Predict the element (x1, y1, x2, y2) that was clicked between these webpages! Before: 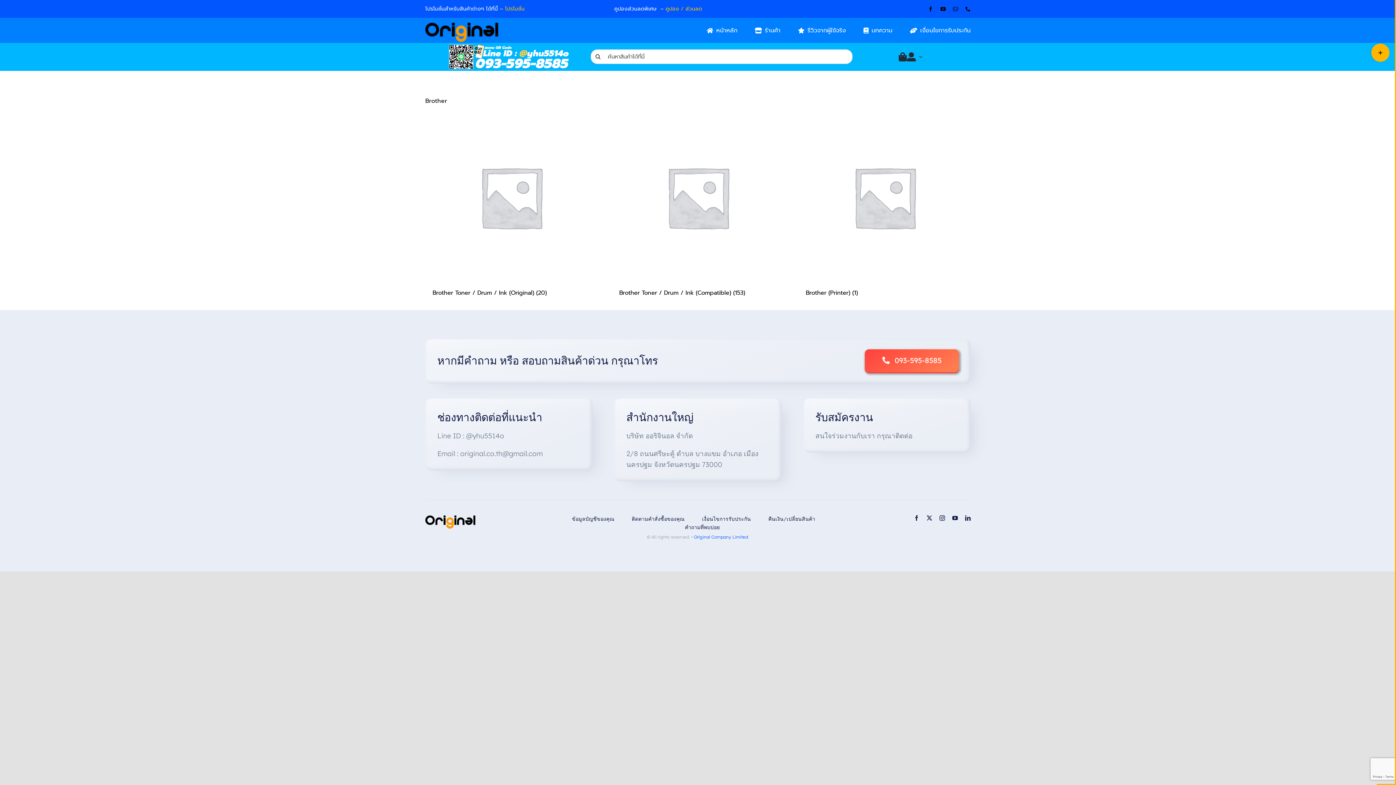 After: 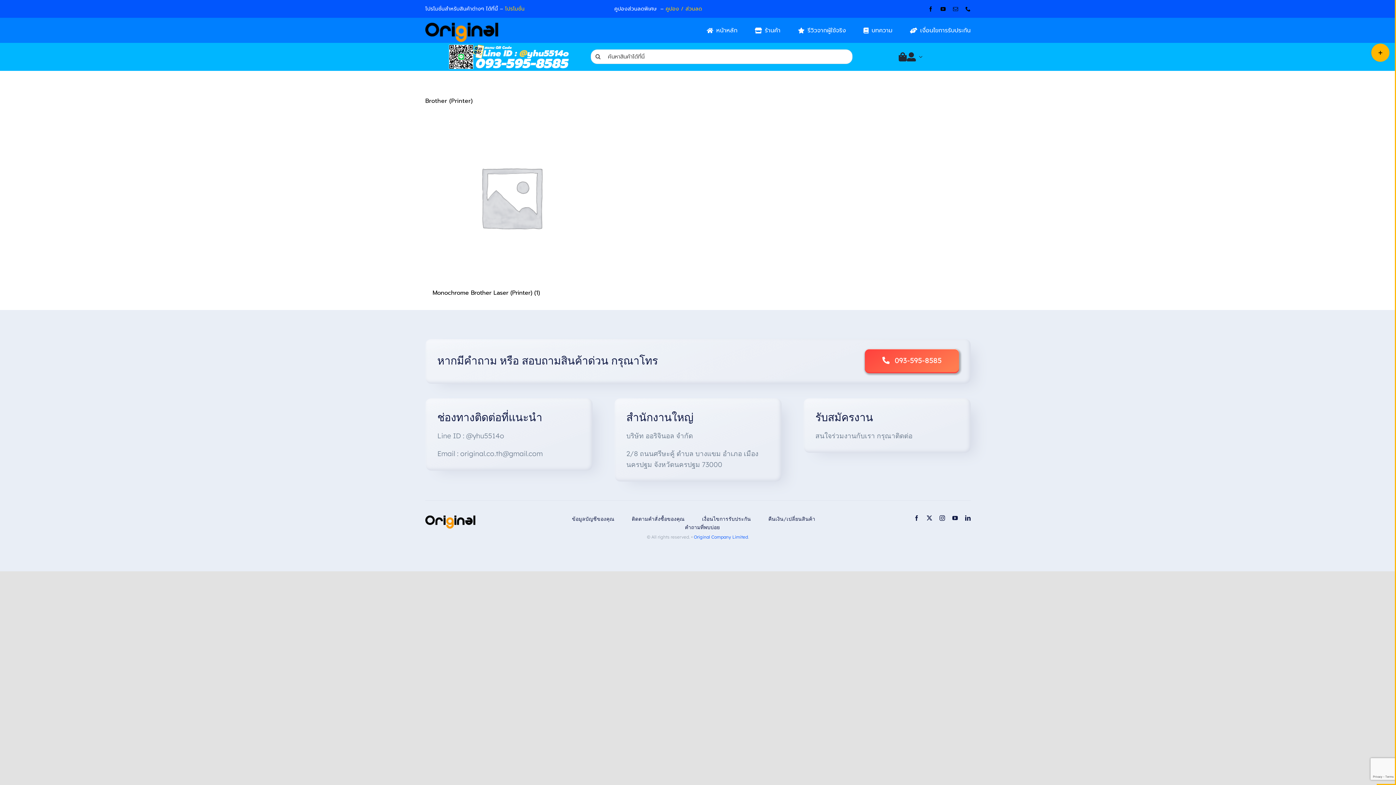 Action: label: Visit product category Brother (Printer) bbox: (798, 111, 970, 302)